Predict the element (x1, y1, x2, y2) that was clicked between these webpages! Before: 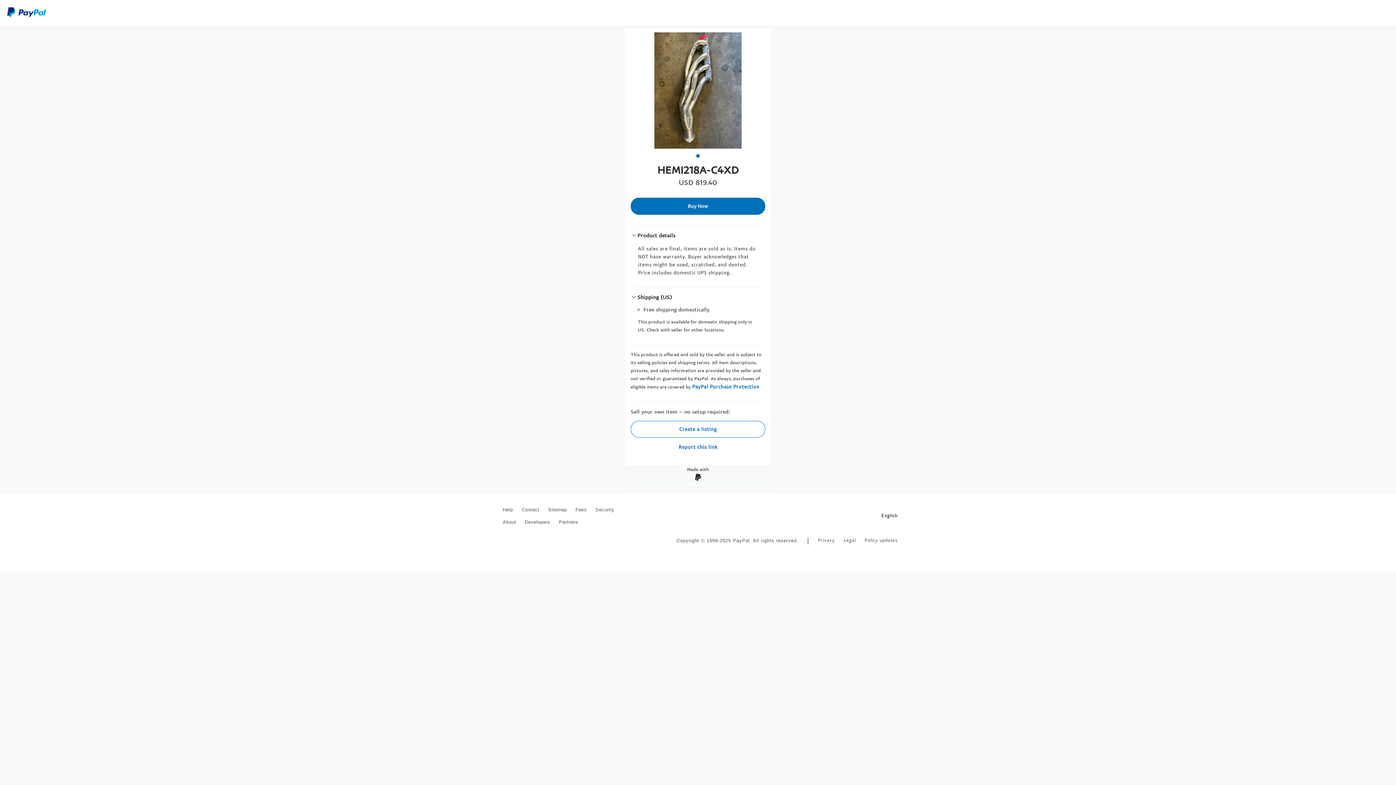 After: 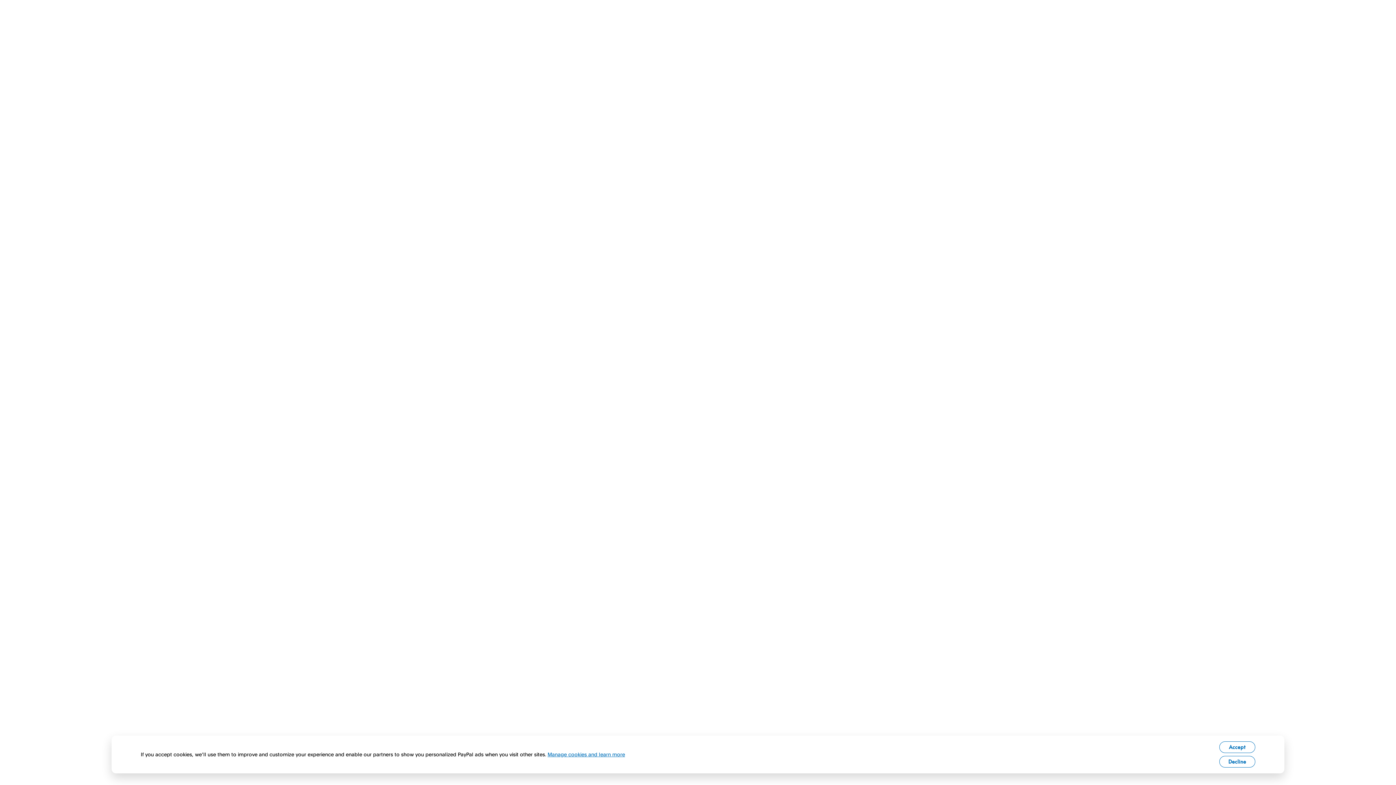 Action: bbox: (7, 7, 45, 17)